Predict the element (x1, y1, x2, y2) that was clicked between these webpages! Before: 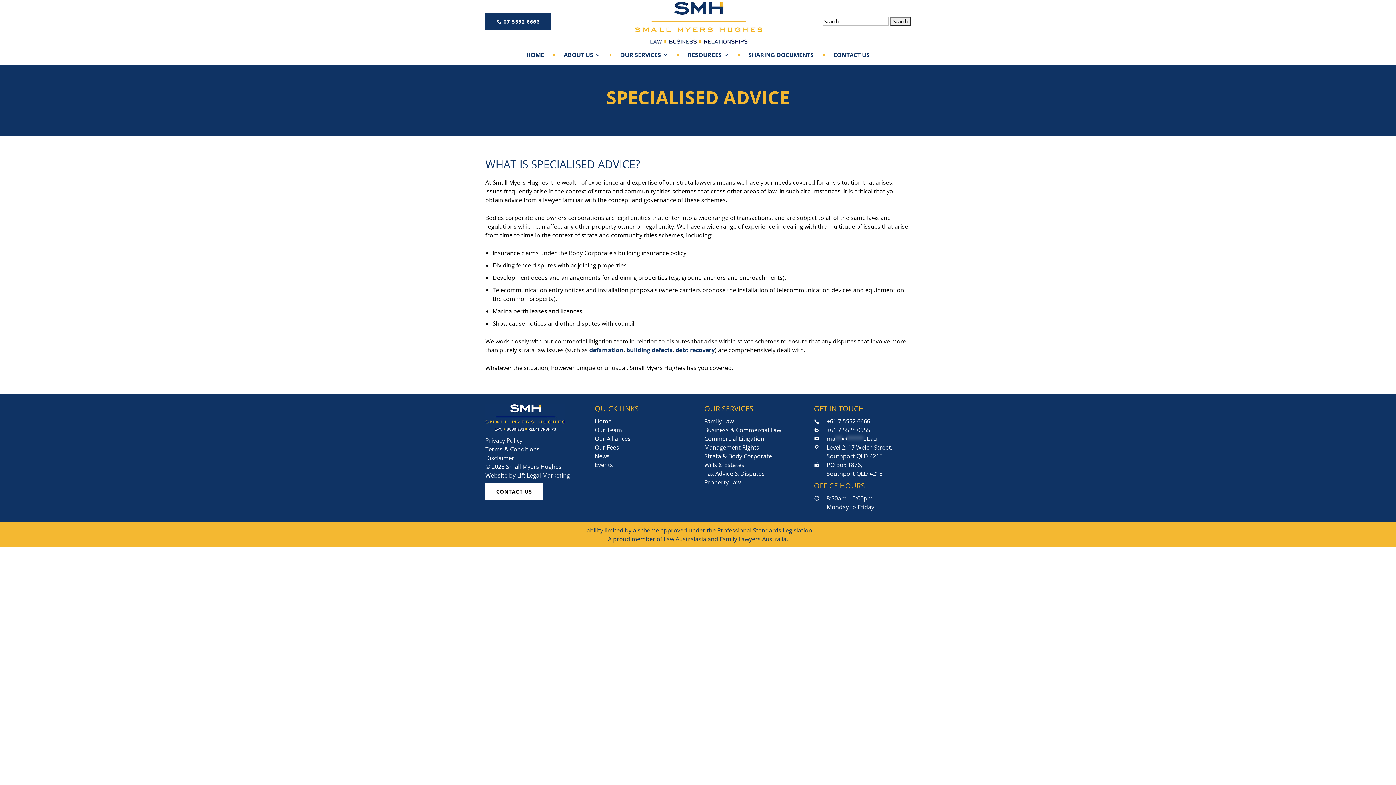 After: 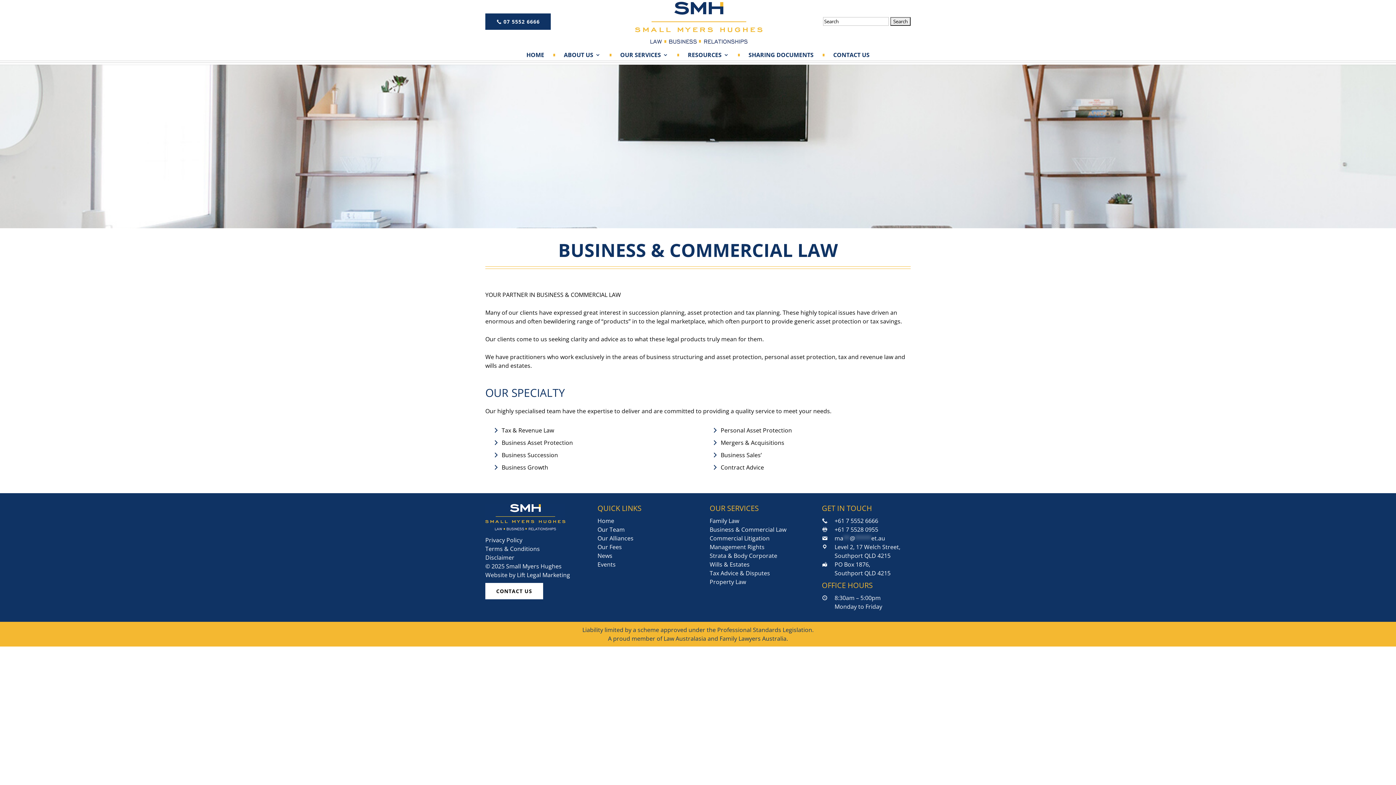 Action: label: Business & Commercial Law bbox: (704, 426, 781, 434)